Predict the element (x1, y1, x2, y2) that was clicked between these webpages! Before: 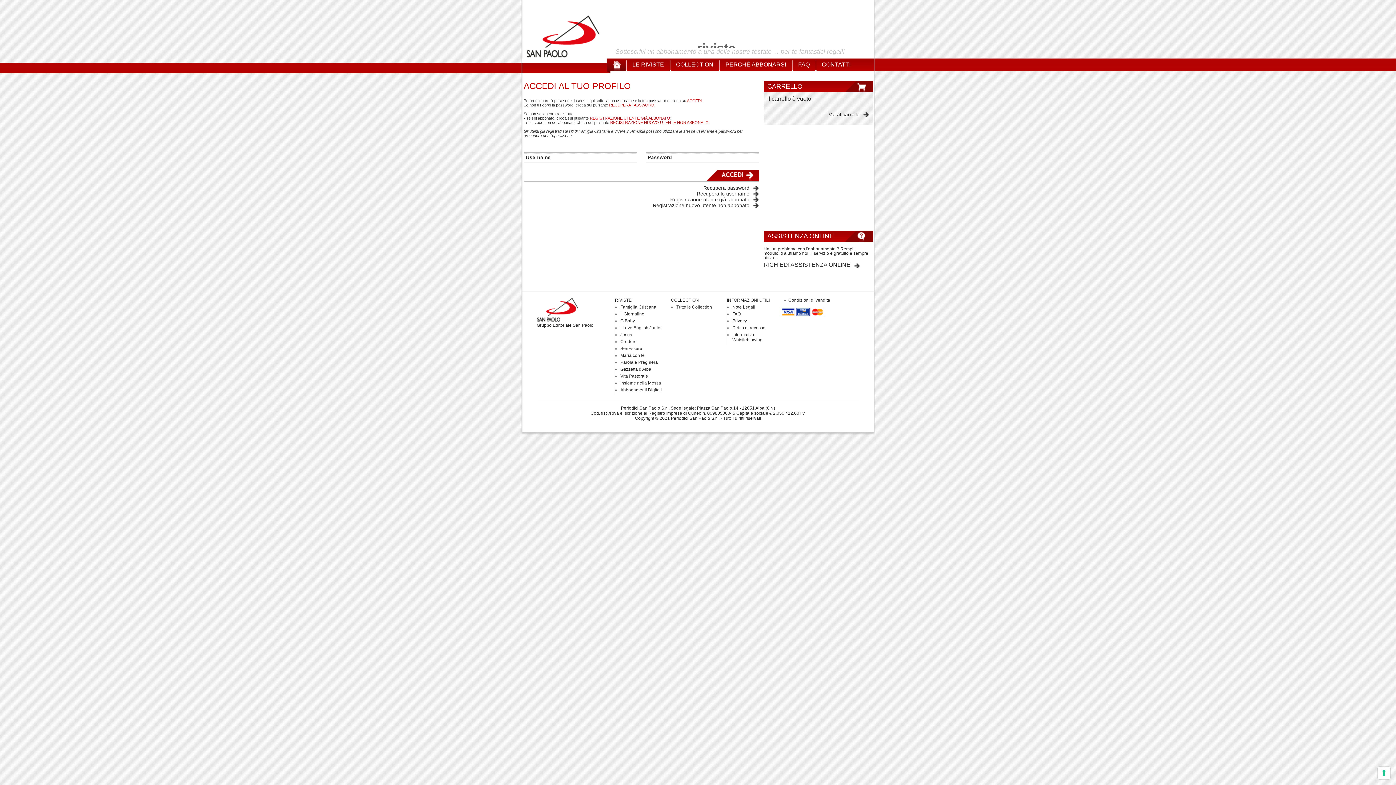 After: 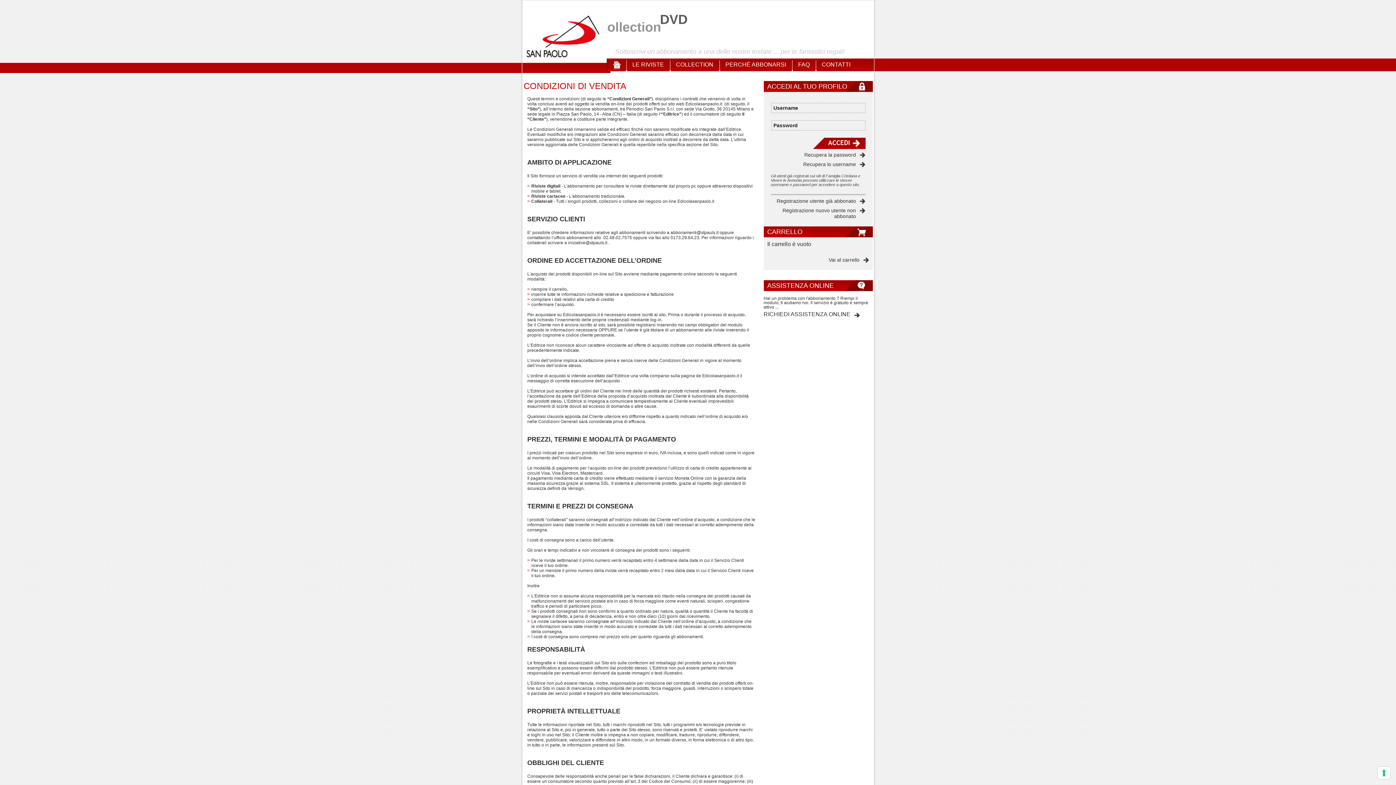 Action: bbox: (788, 297, 830, 302) label: Condizioni di vendita